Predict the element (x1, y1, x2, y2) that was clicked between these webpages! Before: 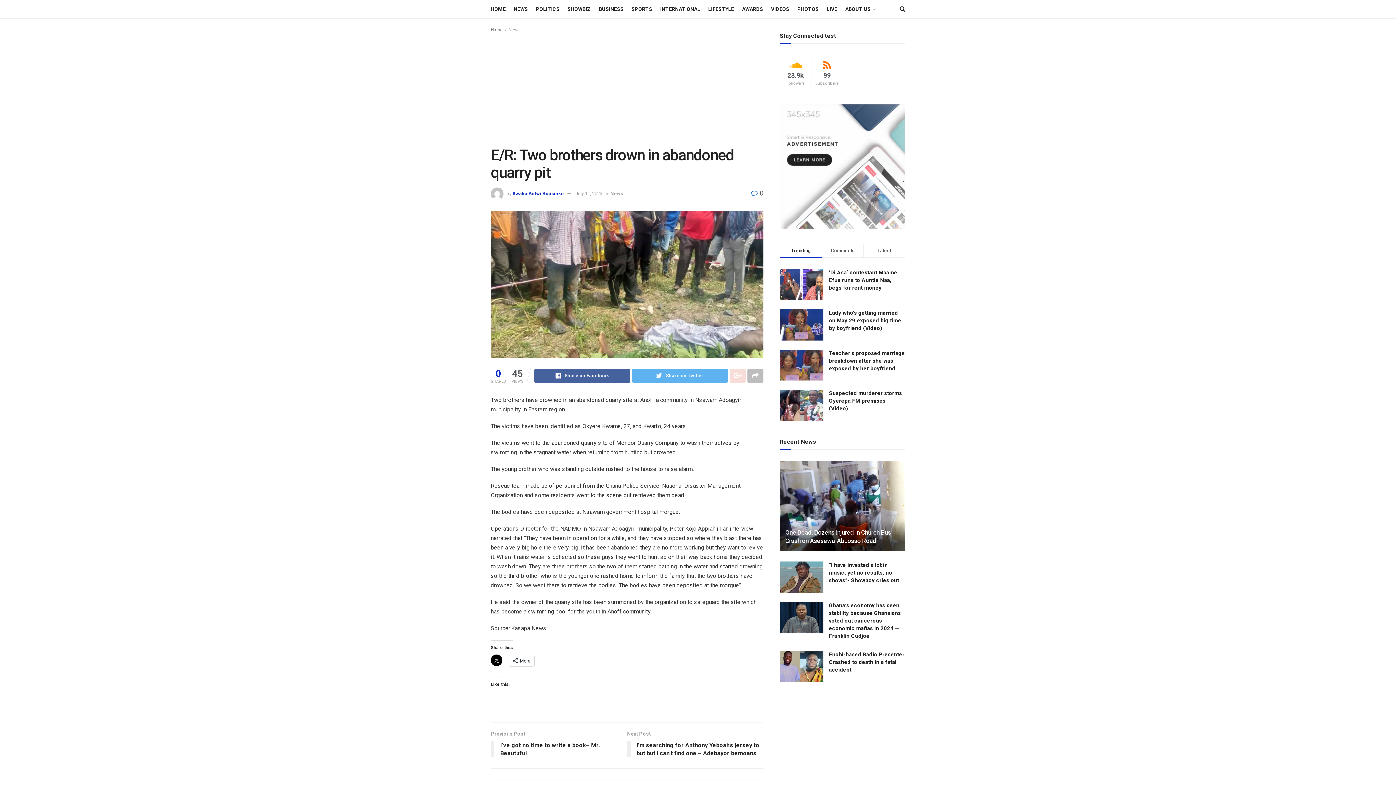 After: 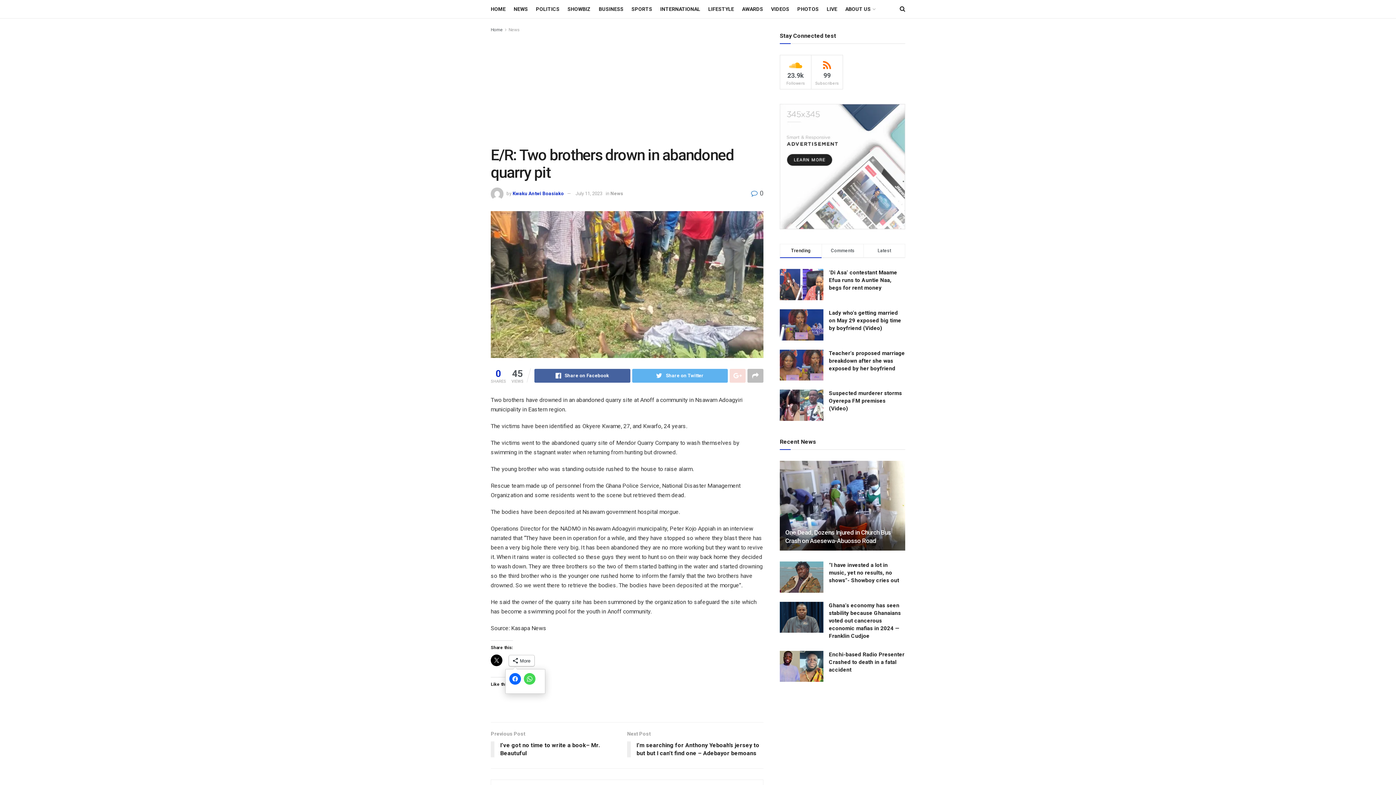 Action: label: More bbox: (509, 655, 534, 666)